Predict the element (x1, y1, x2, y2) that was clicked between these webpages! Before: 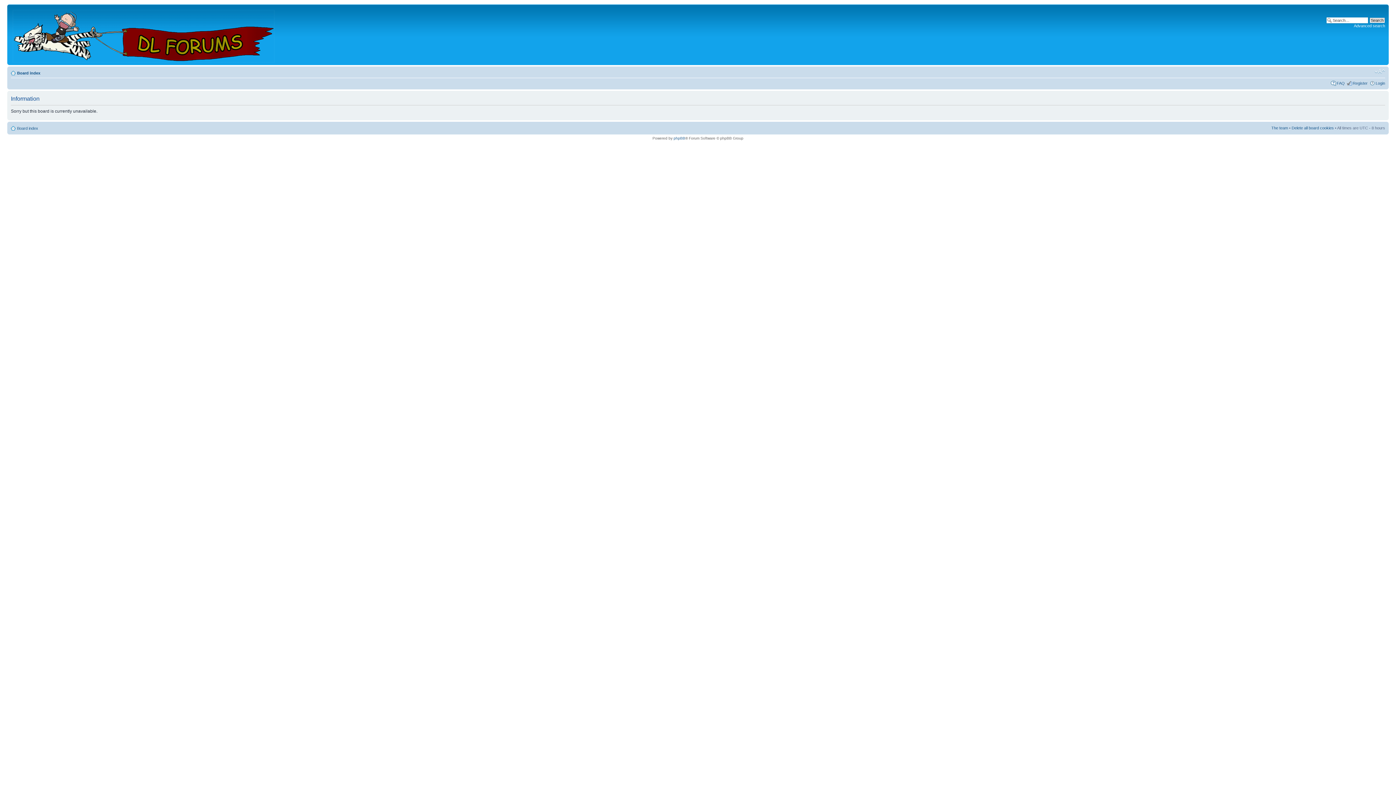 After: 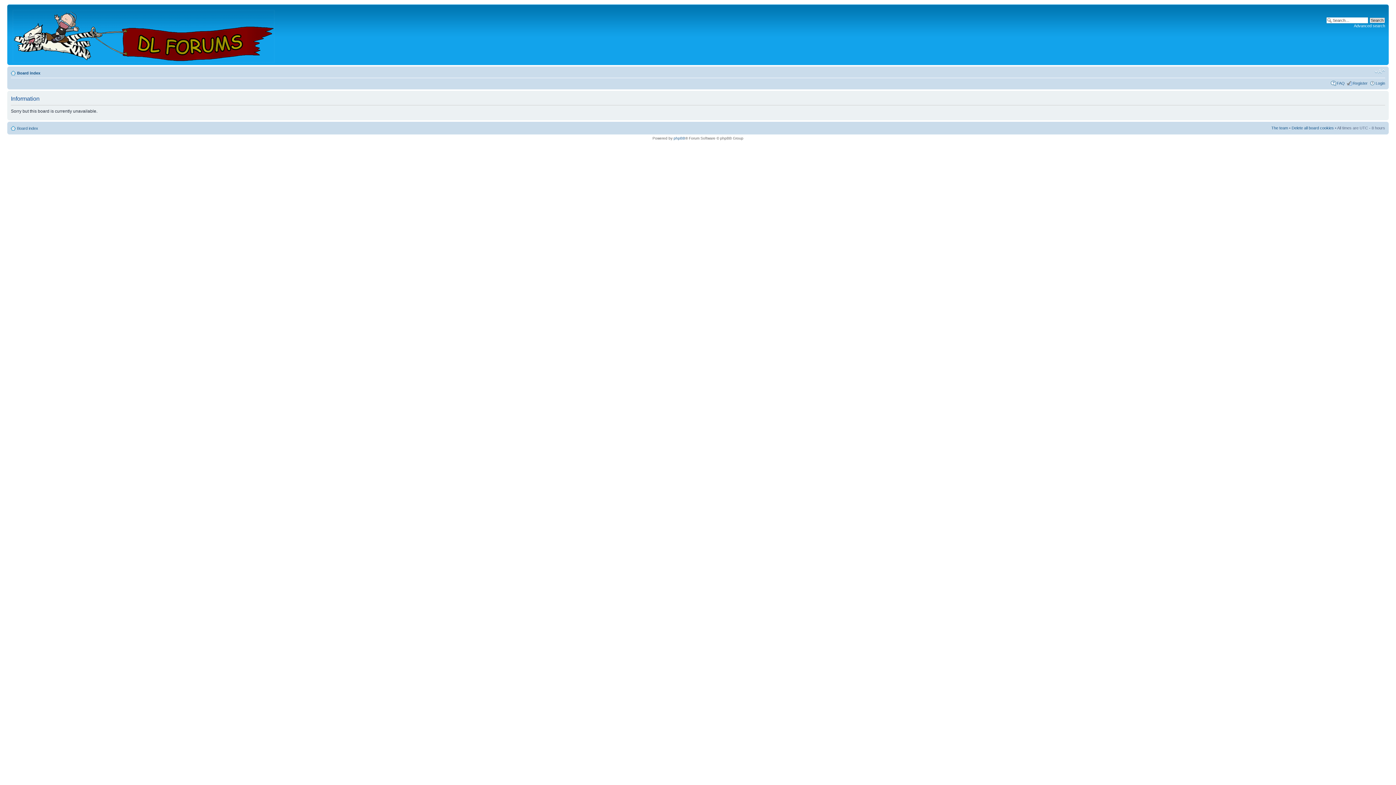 Action: label: The team bbox: (1271, 125, 1288, 130)